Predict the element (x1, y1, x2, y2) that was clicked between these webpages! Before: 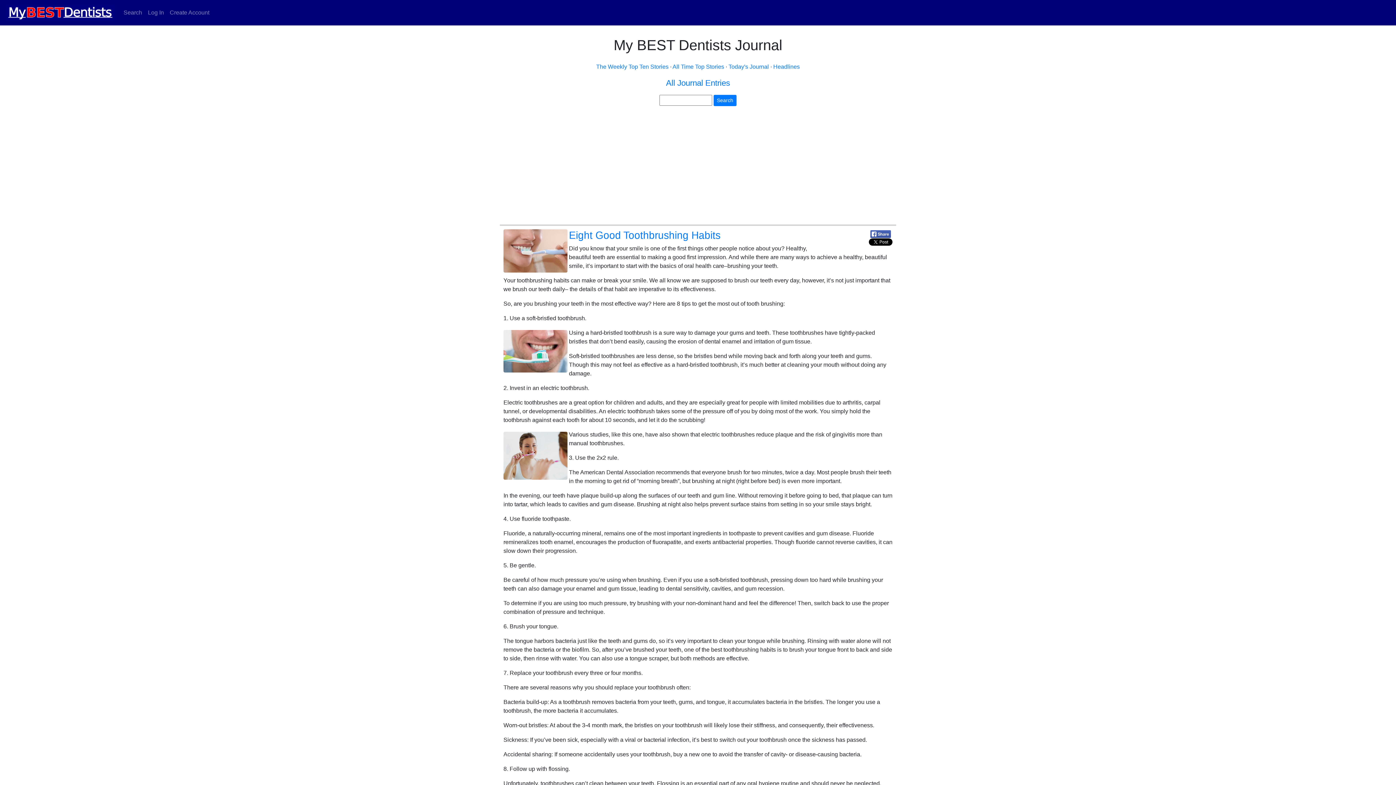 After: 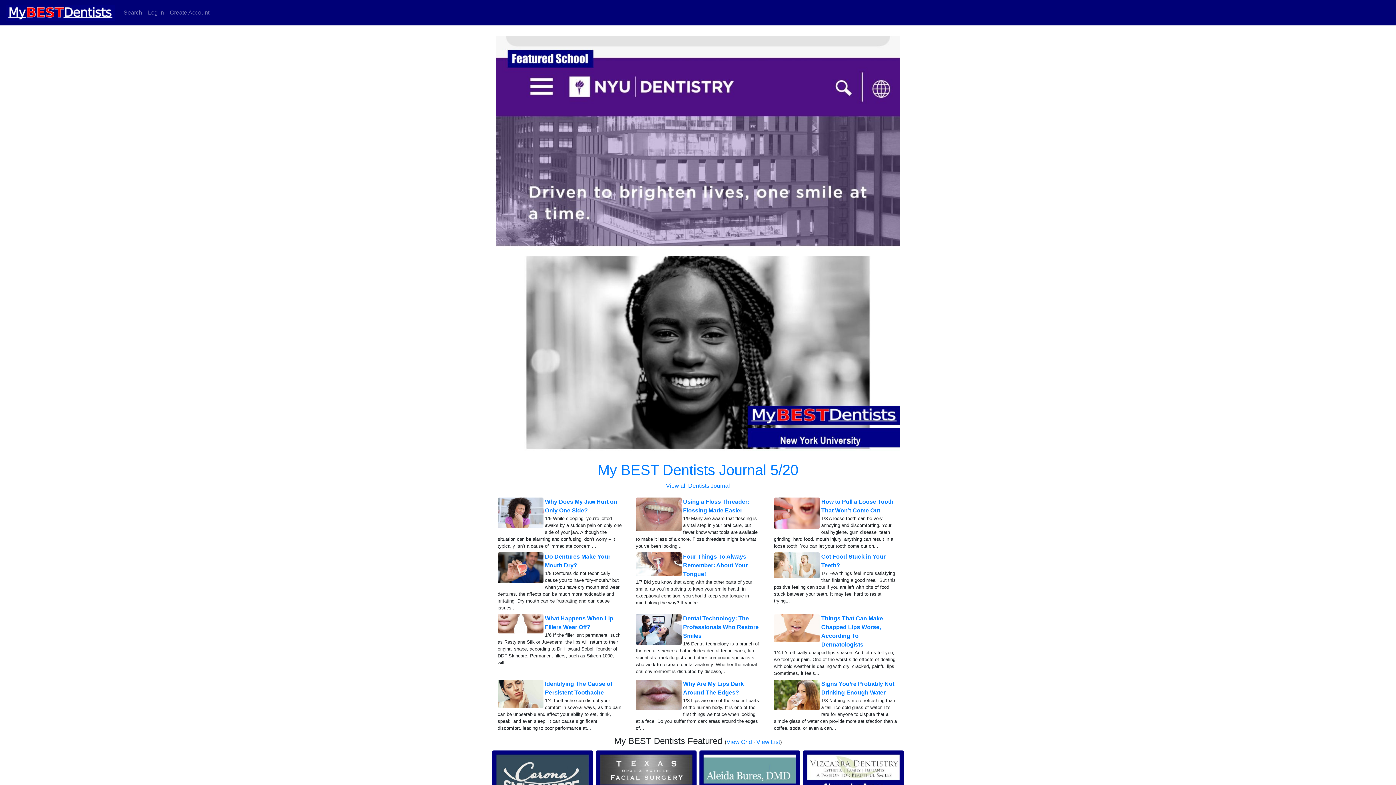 Action: bbox: (5, 2, 114, 22)